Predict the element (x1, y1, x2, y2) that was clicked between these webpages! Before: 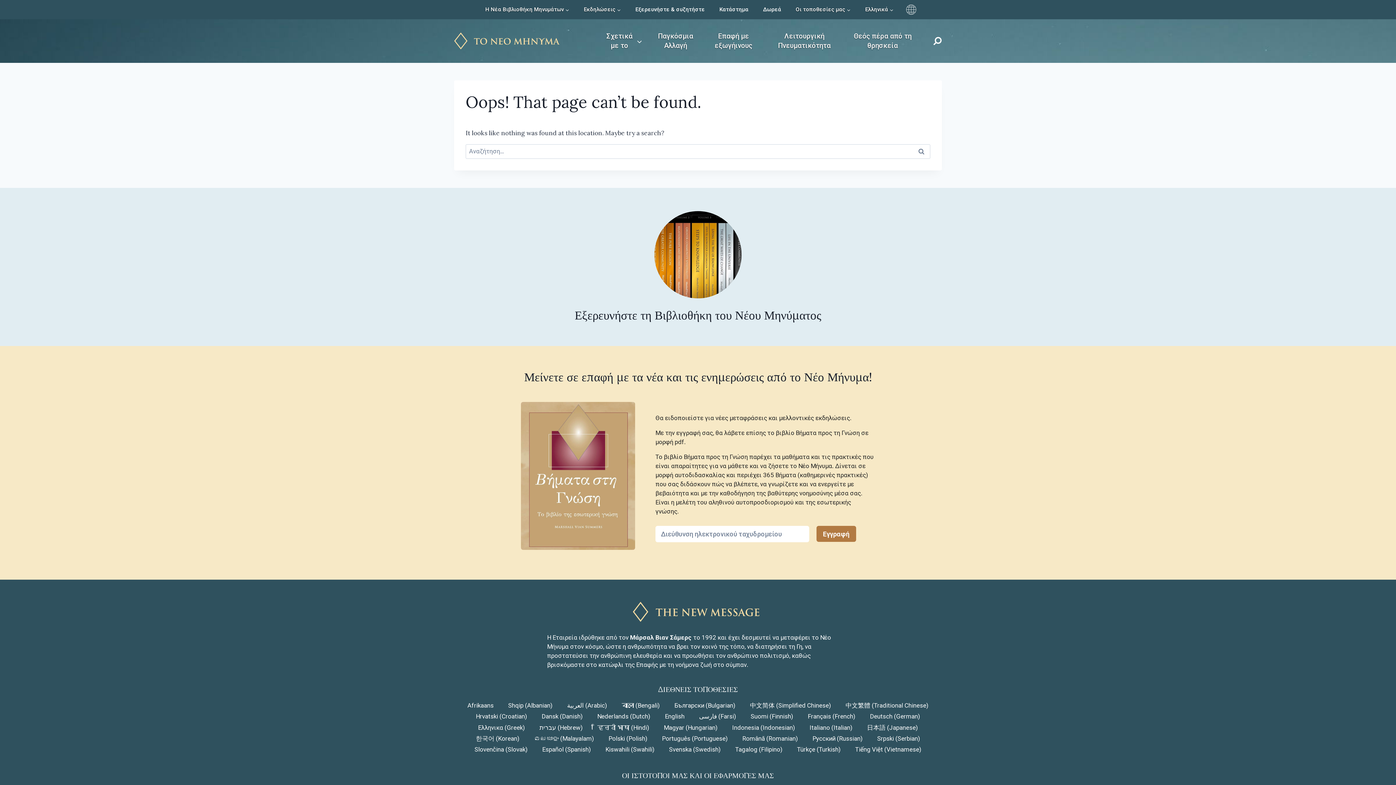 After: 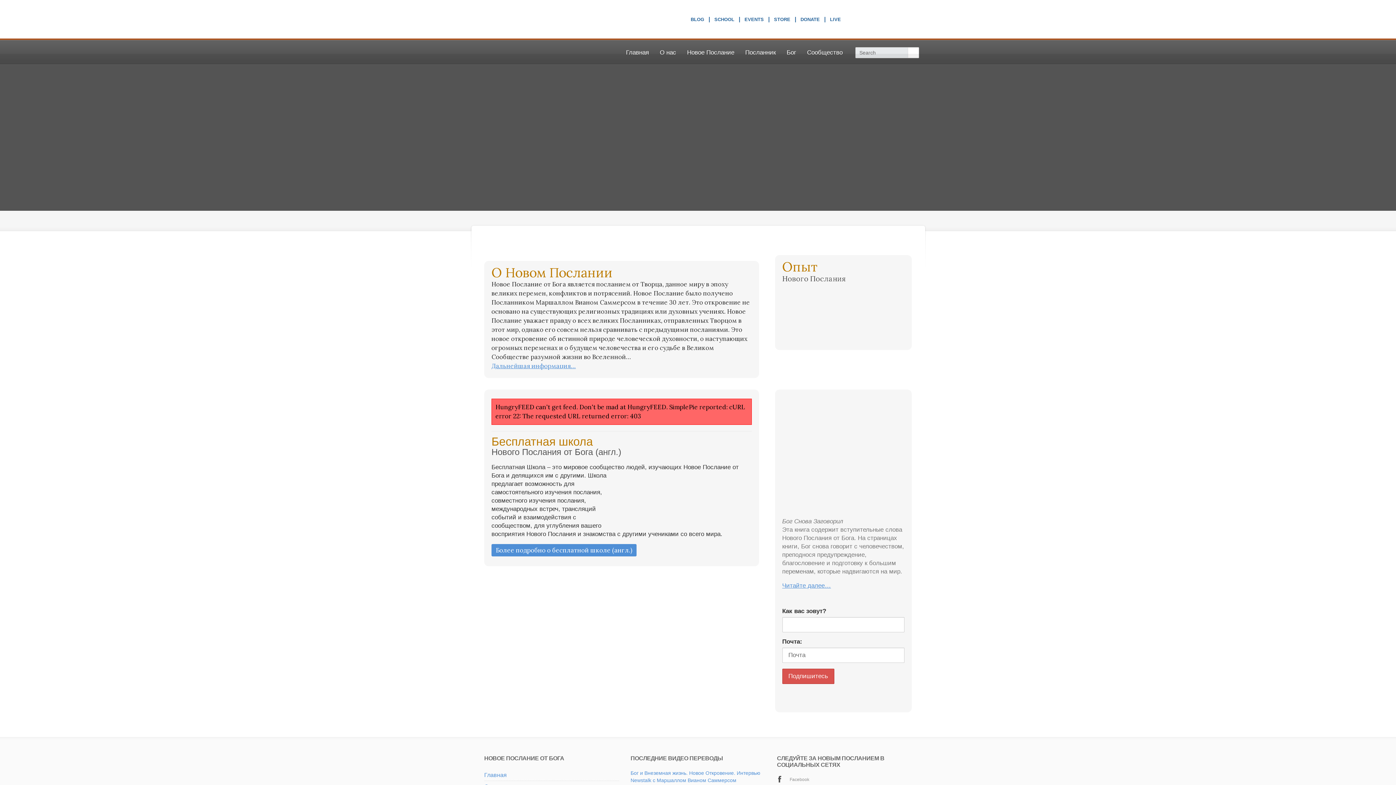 Action: label: Pусский (Russian) bbox: (812, 733, 862, 744)